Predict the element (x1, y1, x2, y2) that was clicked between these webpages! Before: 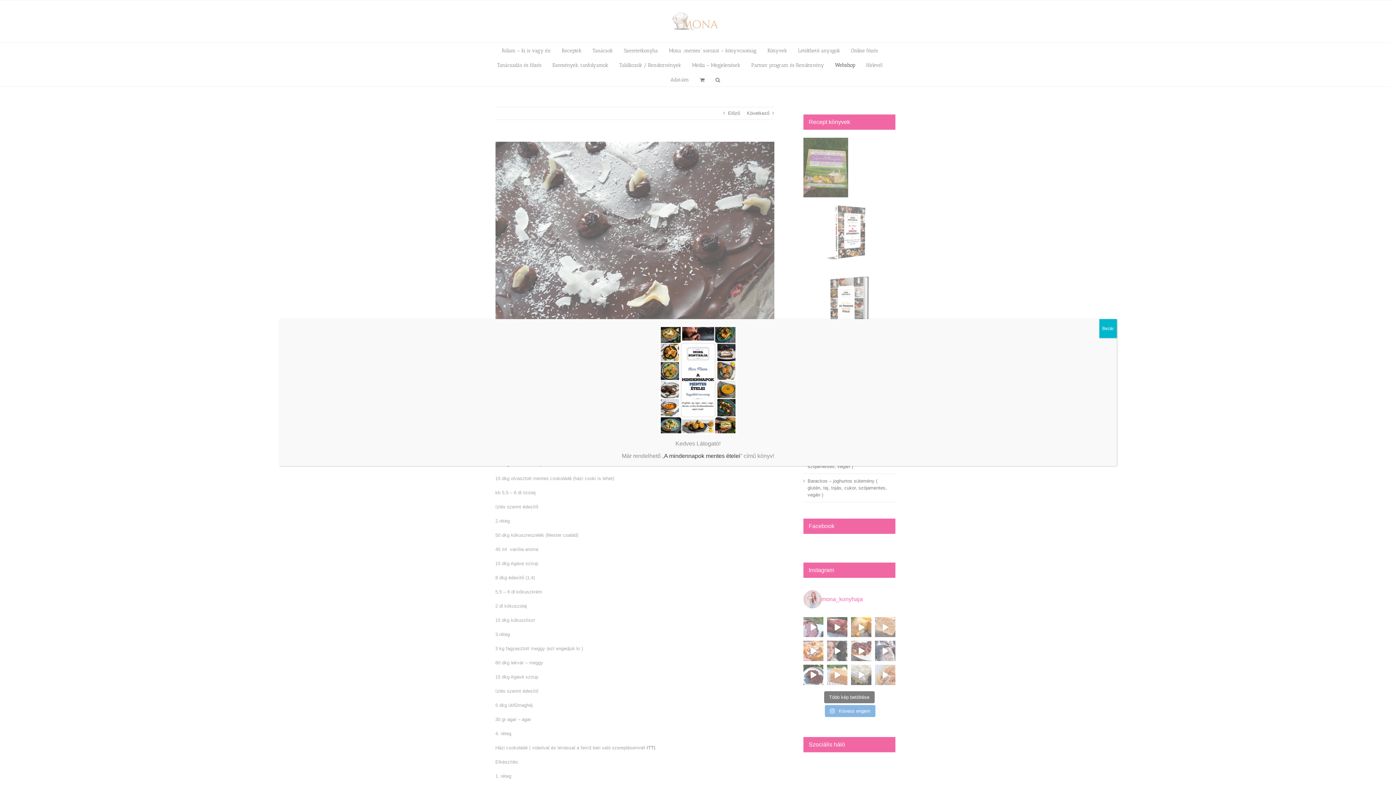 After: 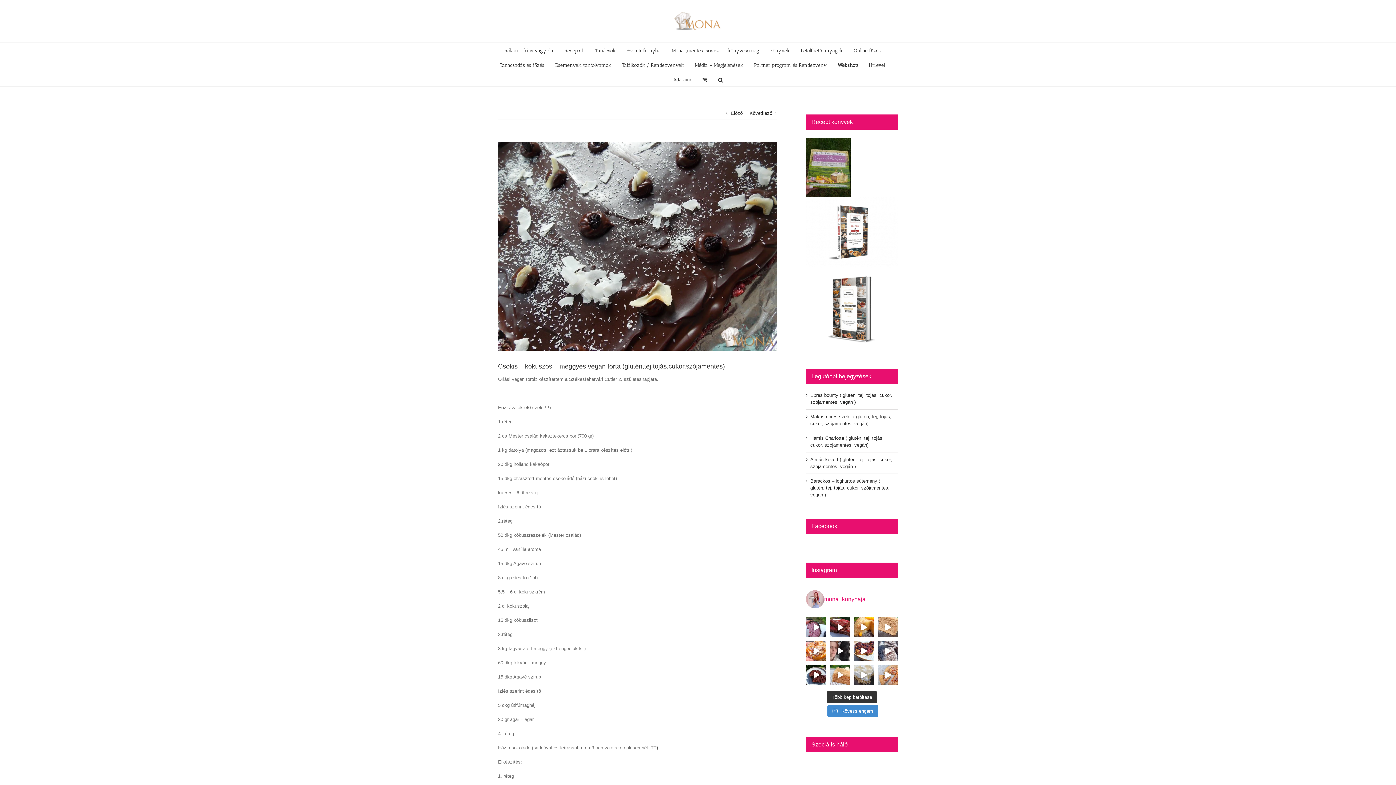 Action: label: Close bbox: (1099, 319, 1117, 338)